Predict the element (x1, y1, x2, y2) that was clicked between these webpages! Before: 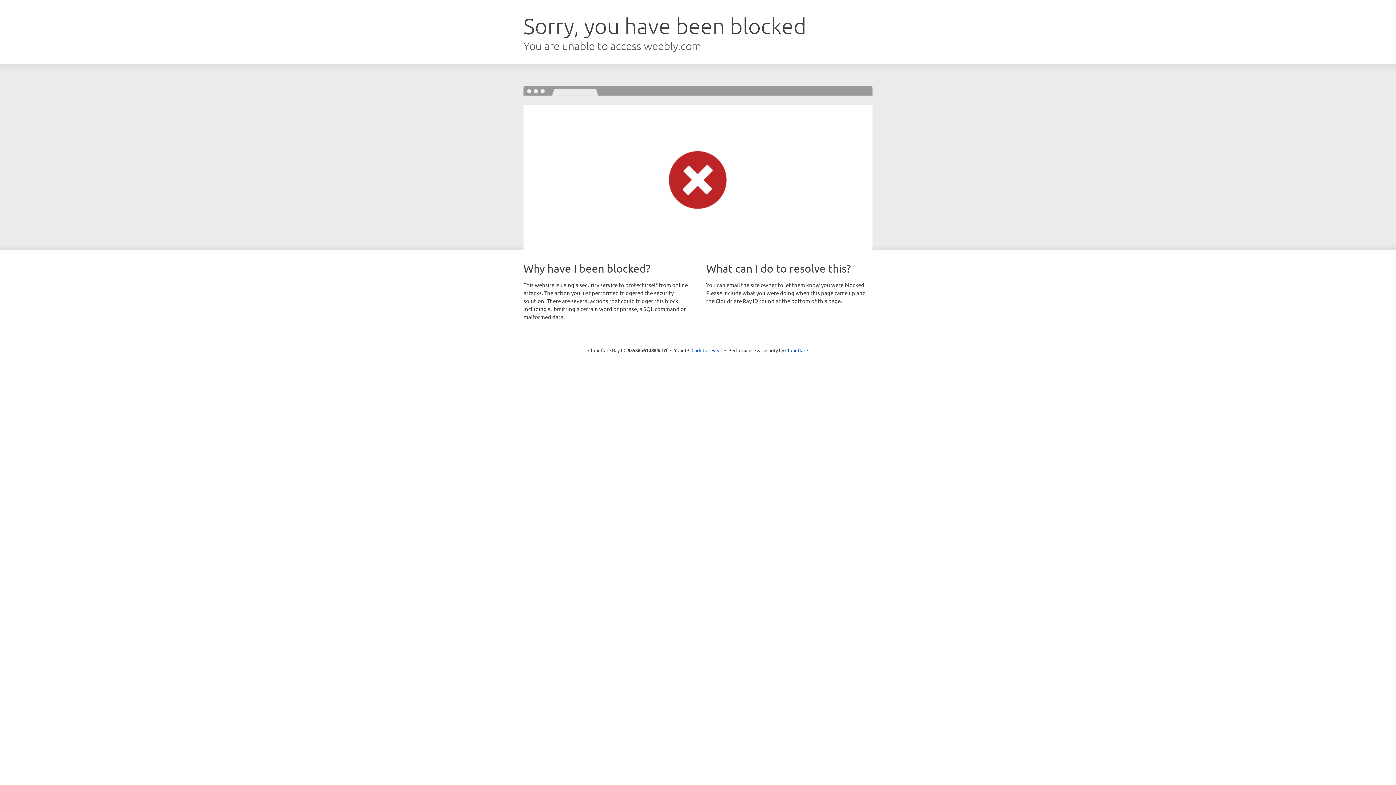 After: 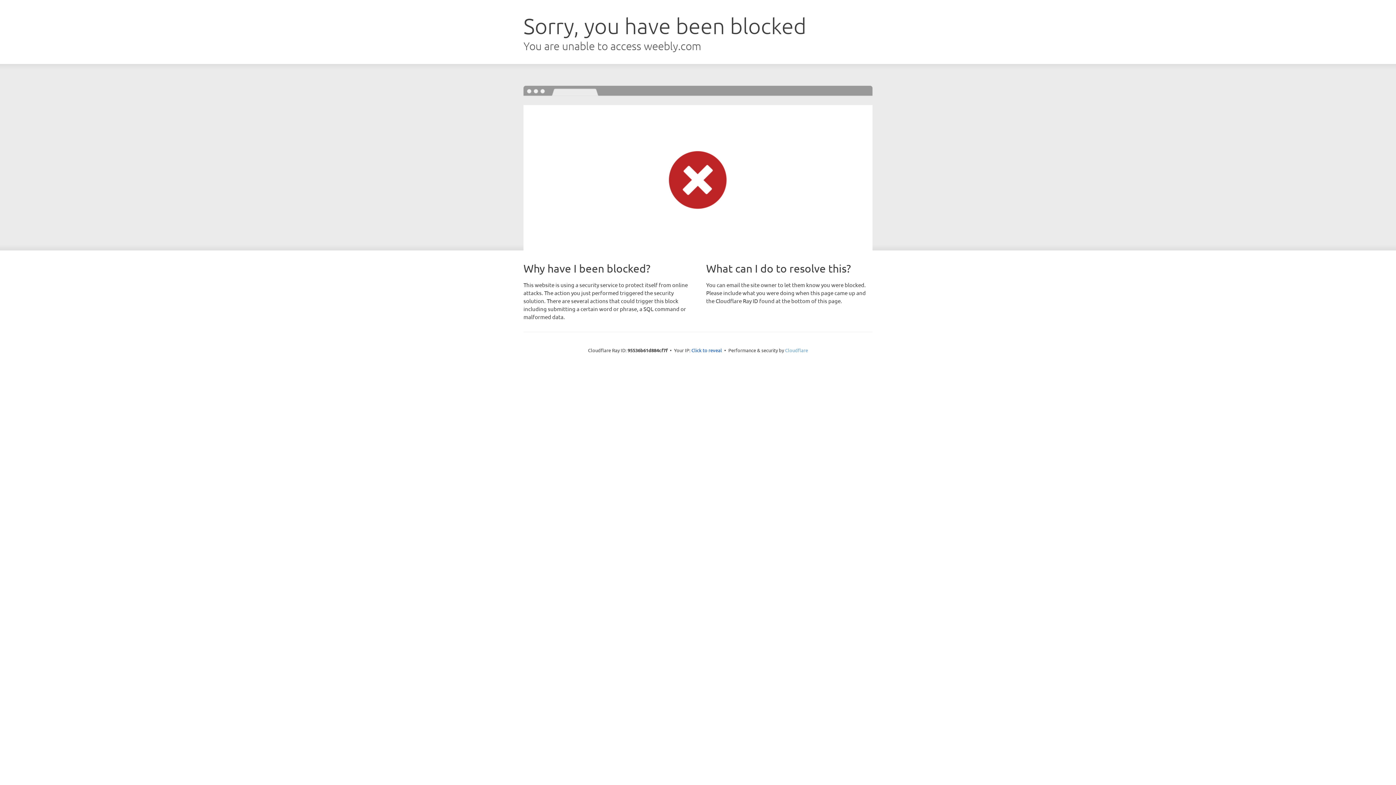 Action: label: Cloudflare bbox: (785, 347, 808, 353)